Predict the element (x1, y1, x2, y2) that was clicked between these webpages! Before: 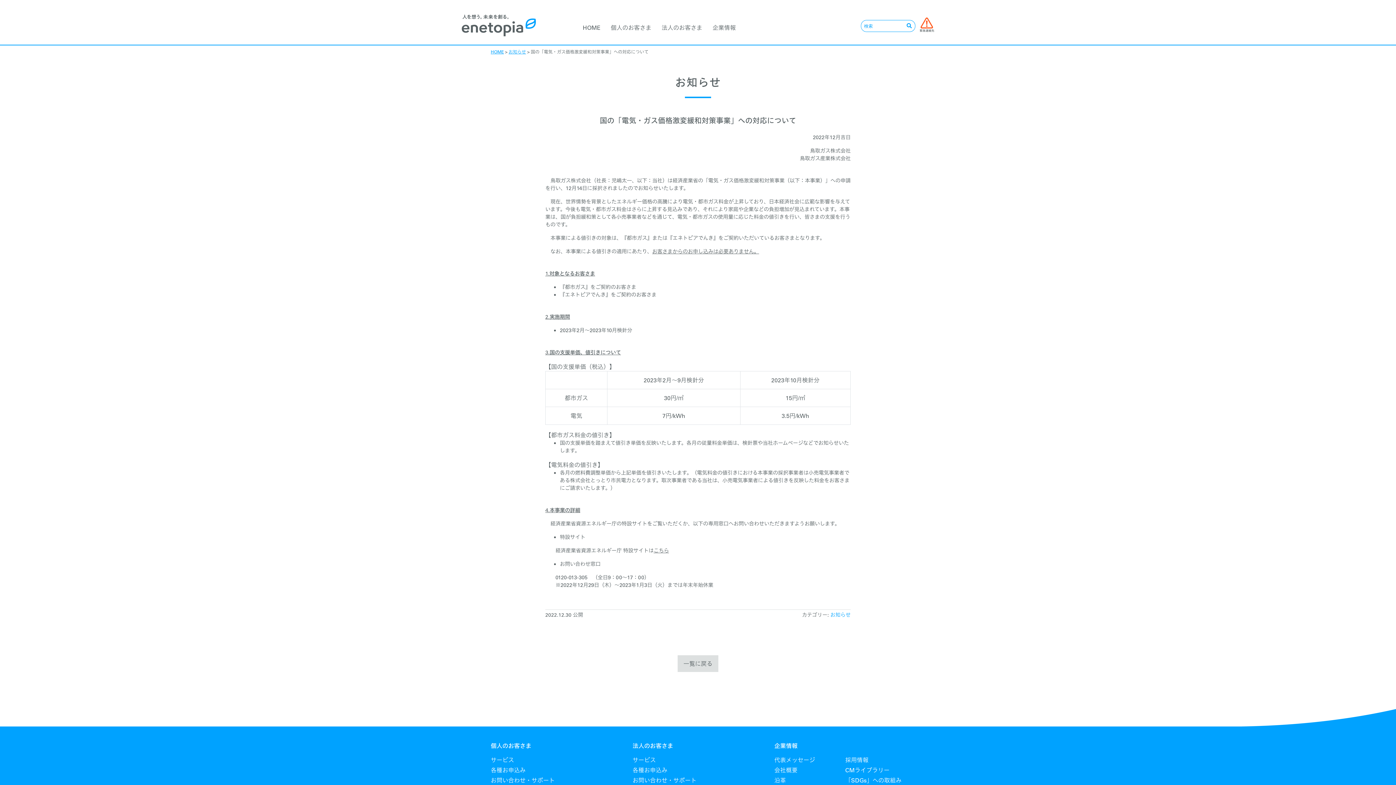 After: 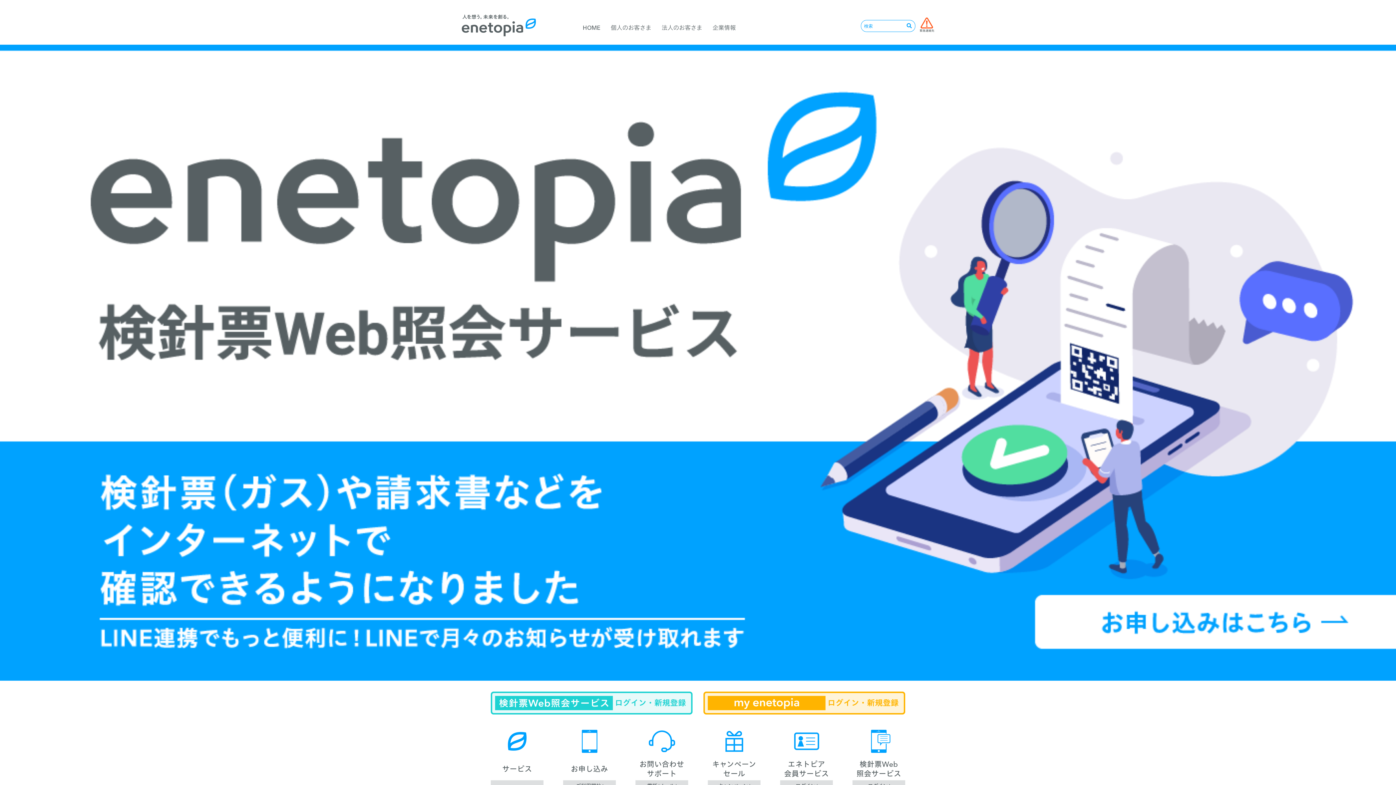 Action: bbox: (461, 18, 536, 26)